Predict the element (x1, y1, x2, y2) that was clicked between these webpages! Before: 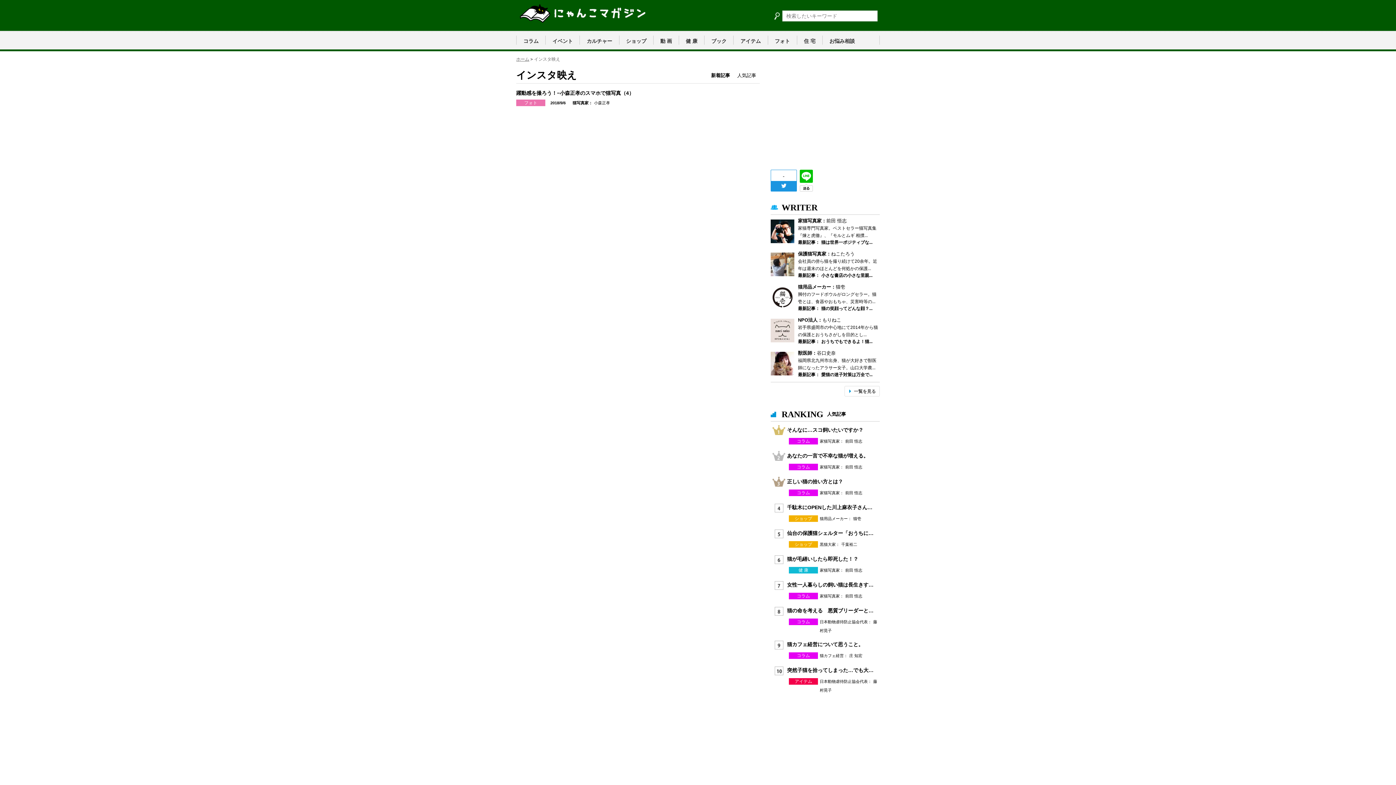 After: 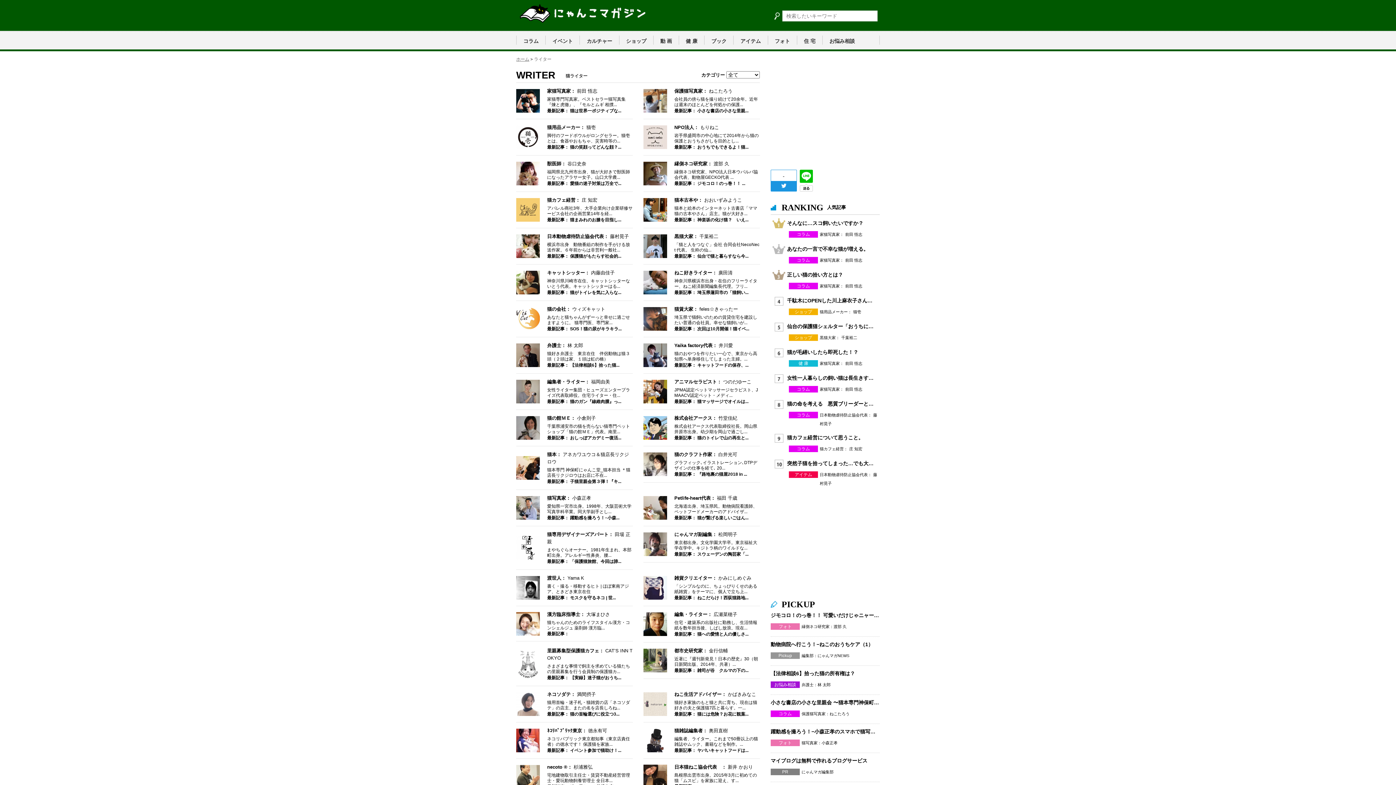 Action: bbox: (844, 386, 880, 396) label: 一覧を見る